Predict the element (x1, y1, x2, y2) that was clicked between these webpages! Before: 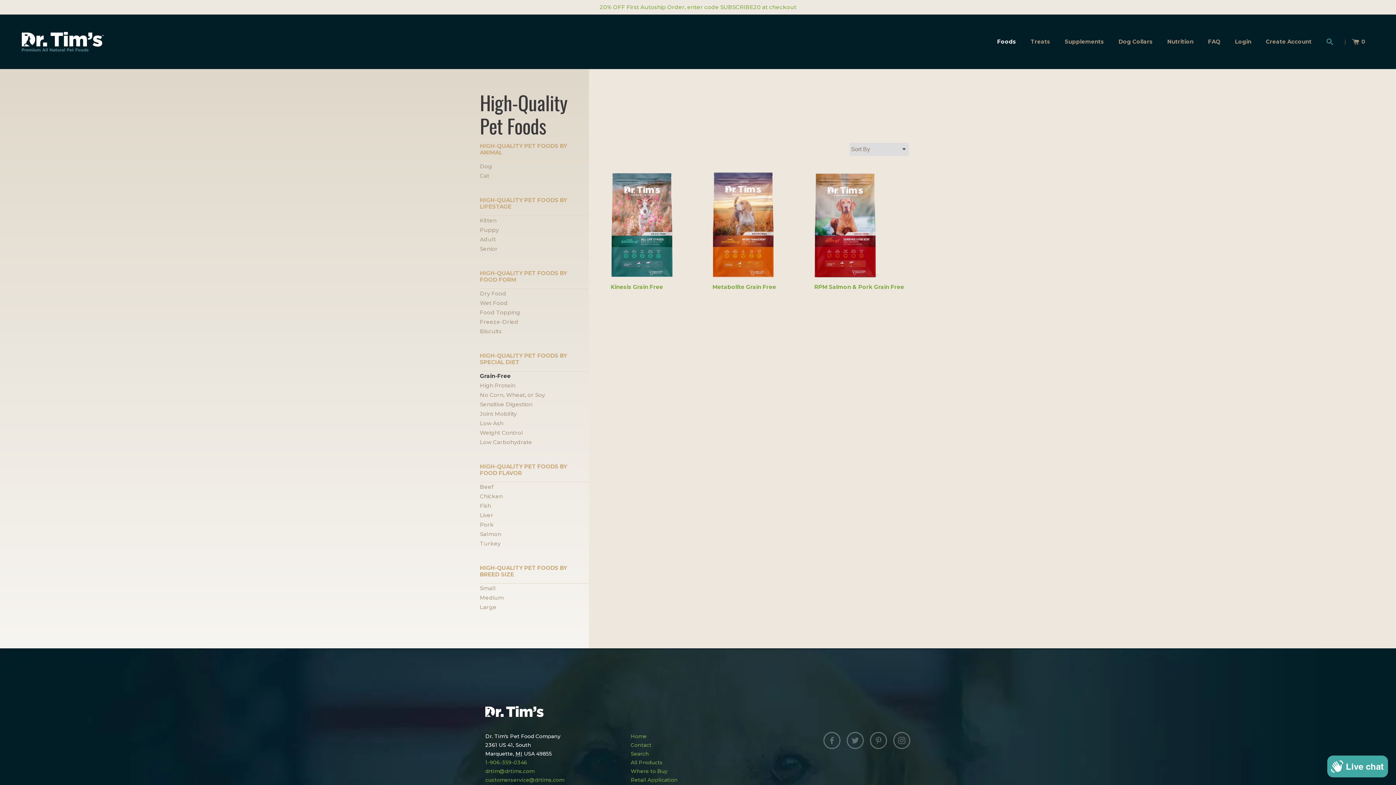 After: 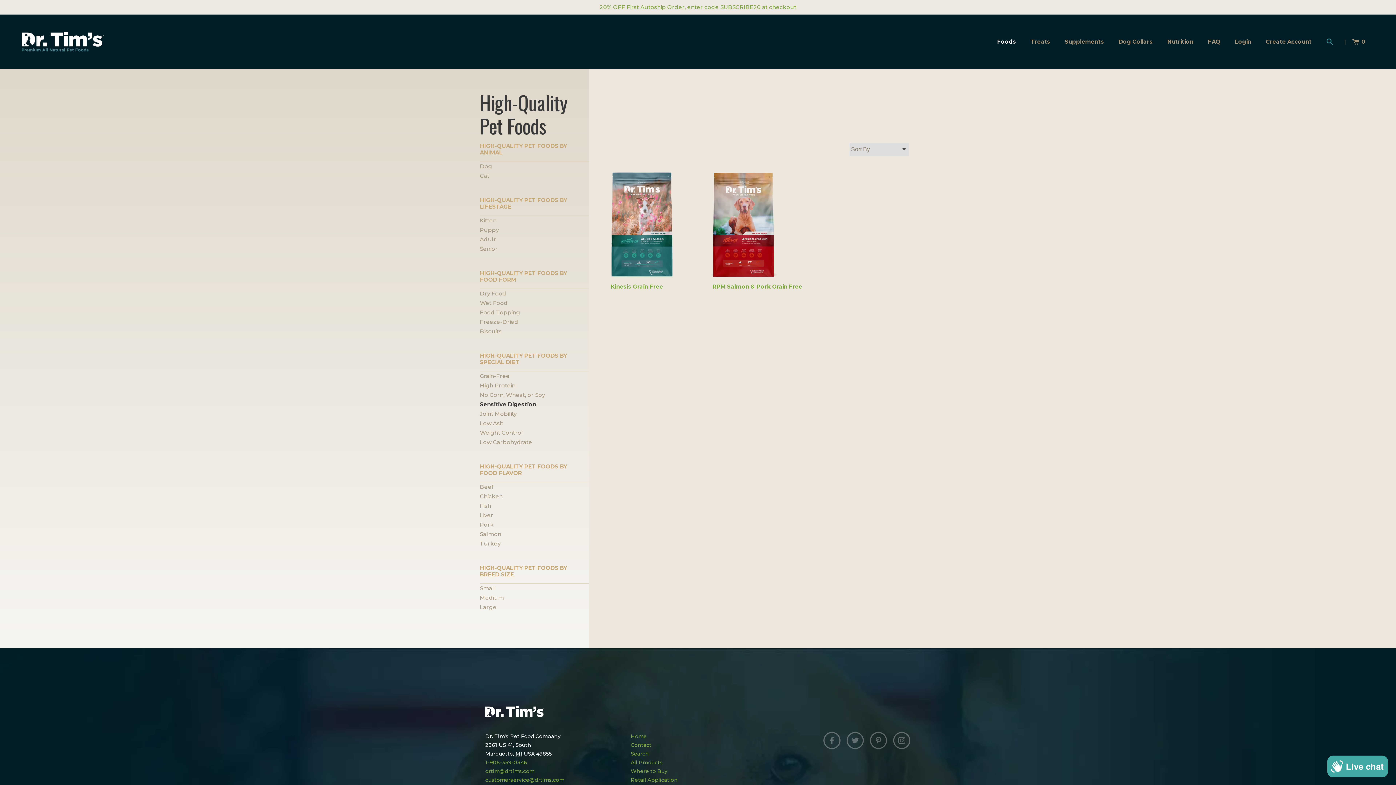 Action: label: Sensitive Digestion bbox: (480, 401, 532, 408)